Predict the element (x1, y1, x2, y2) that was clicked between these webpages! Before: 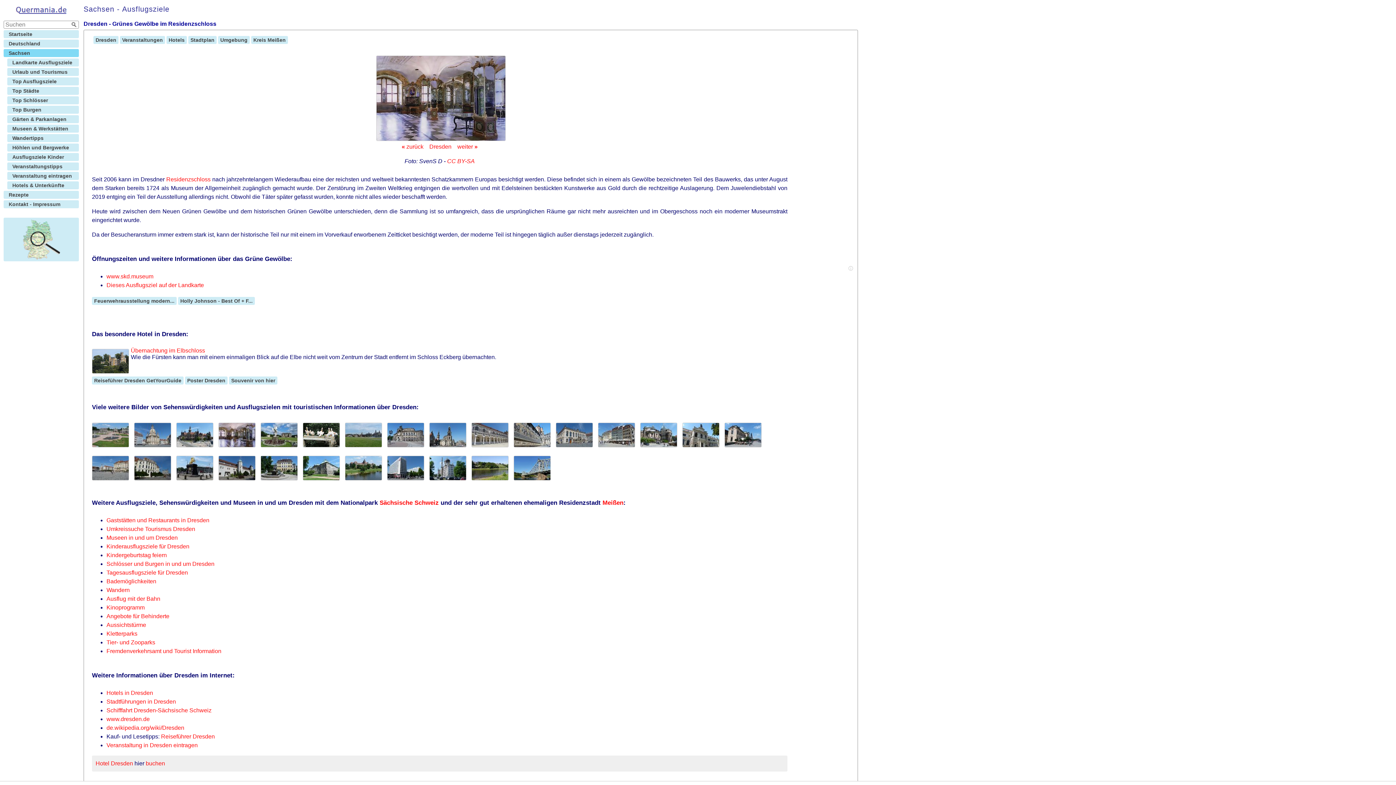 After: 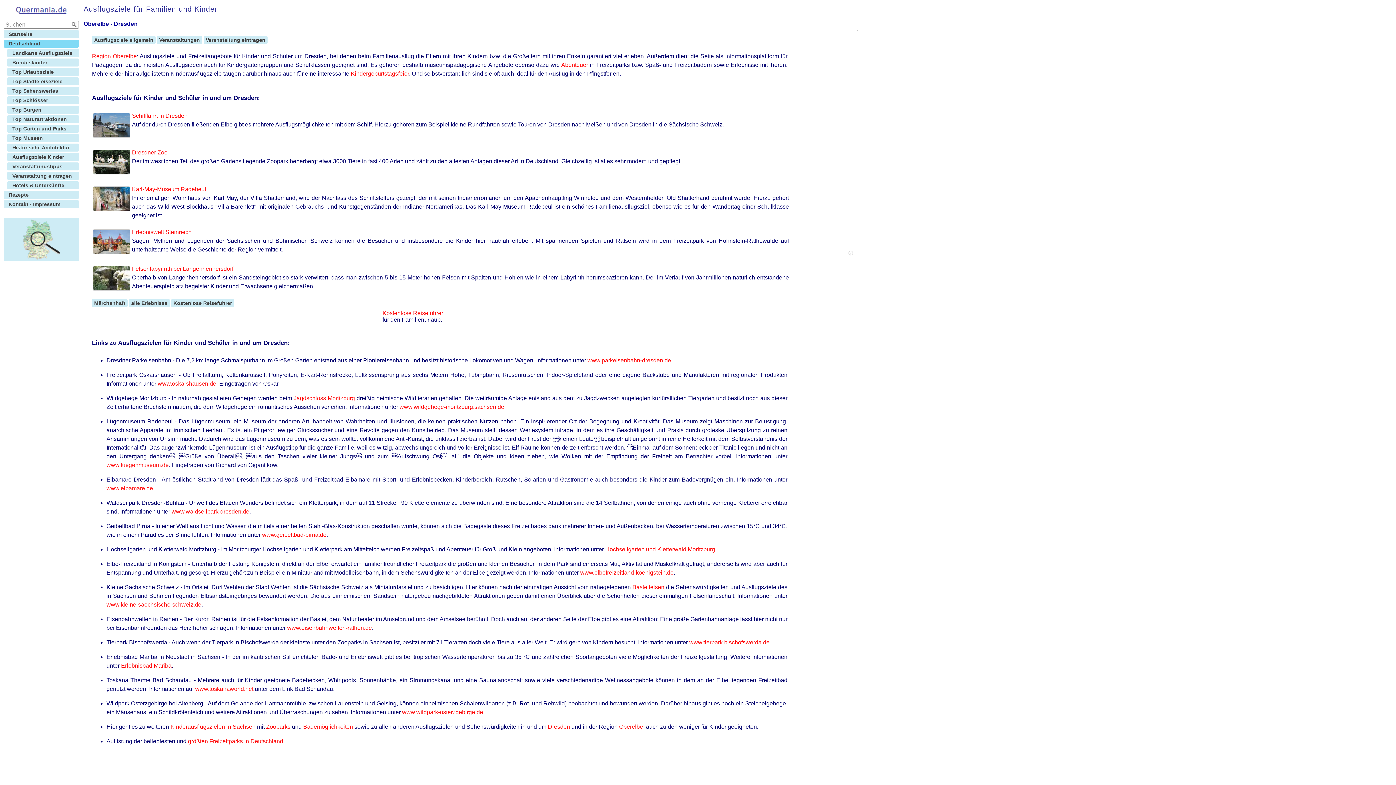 Action: label: Kinderausflugsziele für Dresden bbox: (106, 543, 189, 549)